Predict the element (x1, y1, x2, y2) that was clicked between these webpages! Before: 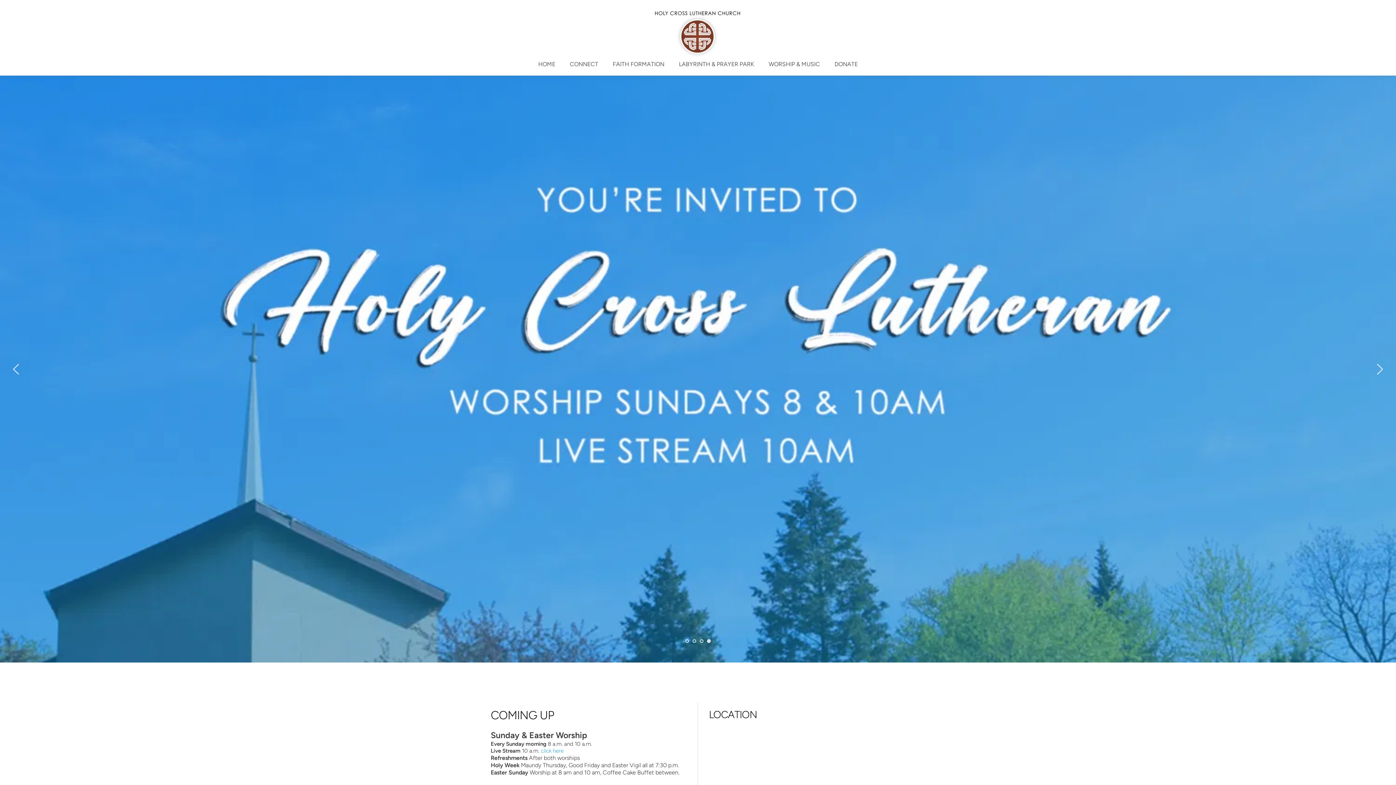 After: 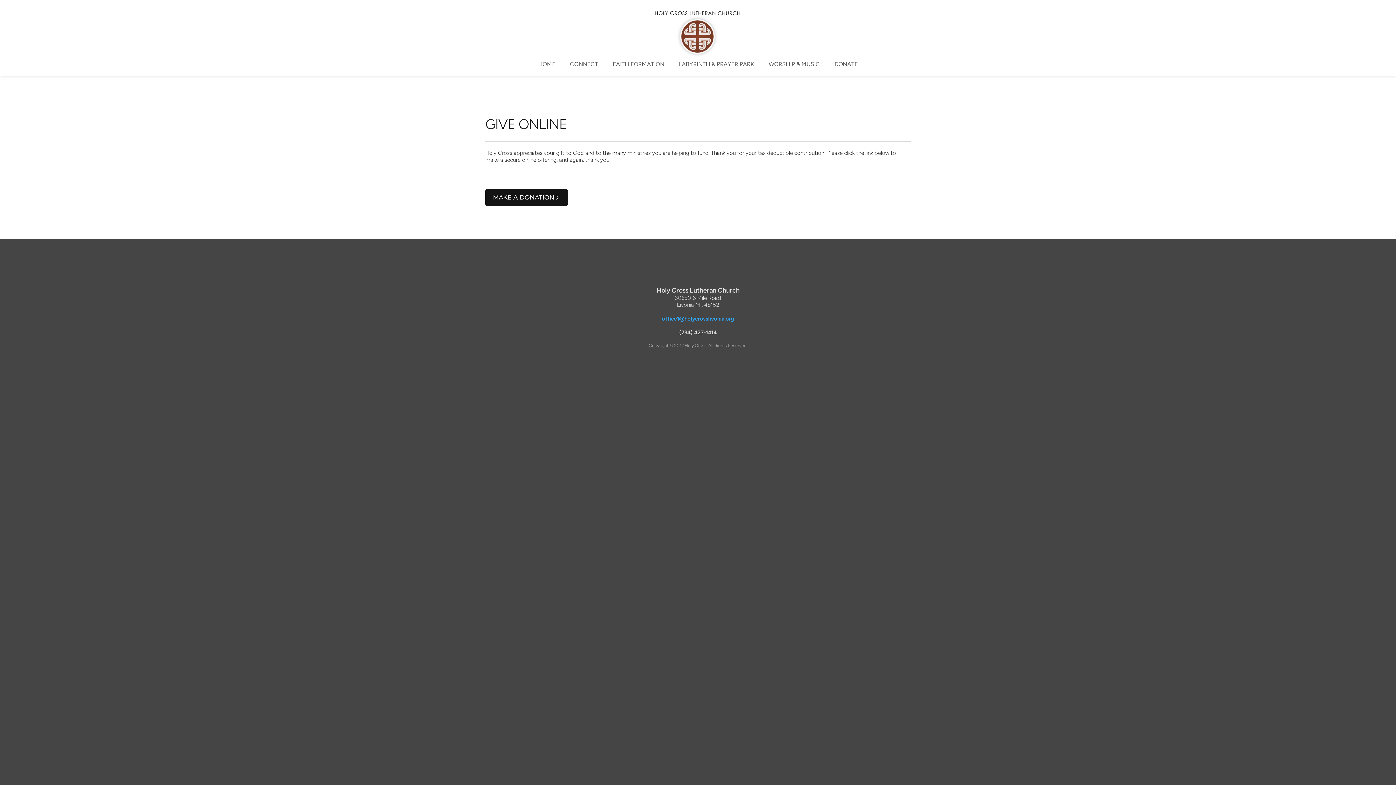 Action: bbox: (832, 60, 859, 68) label: DONATE